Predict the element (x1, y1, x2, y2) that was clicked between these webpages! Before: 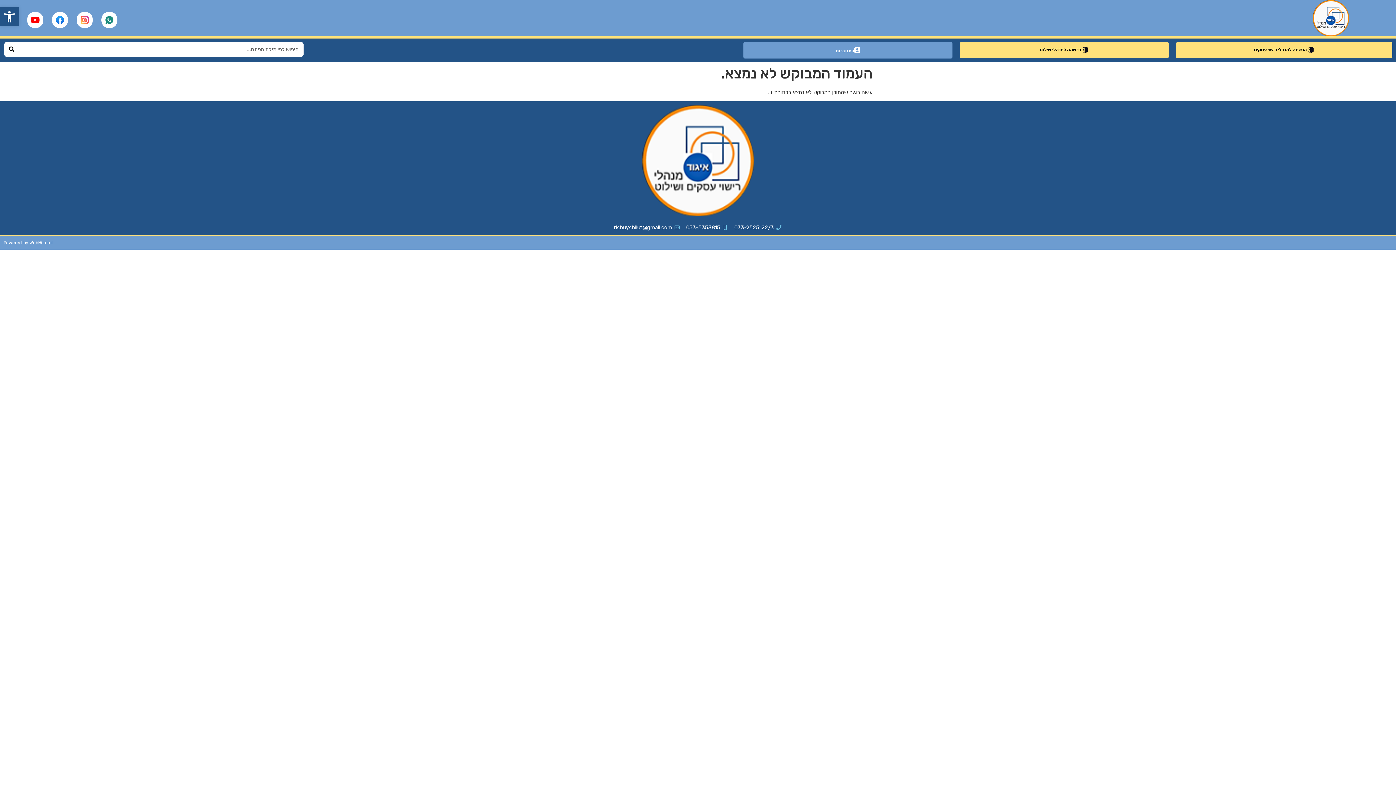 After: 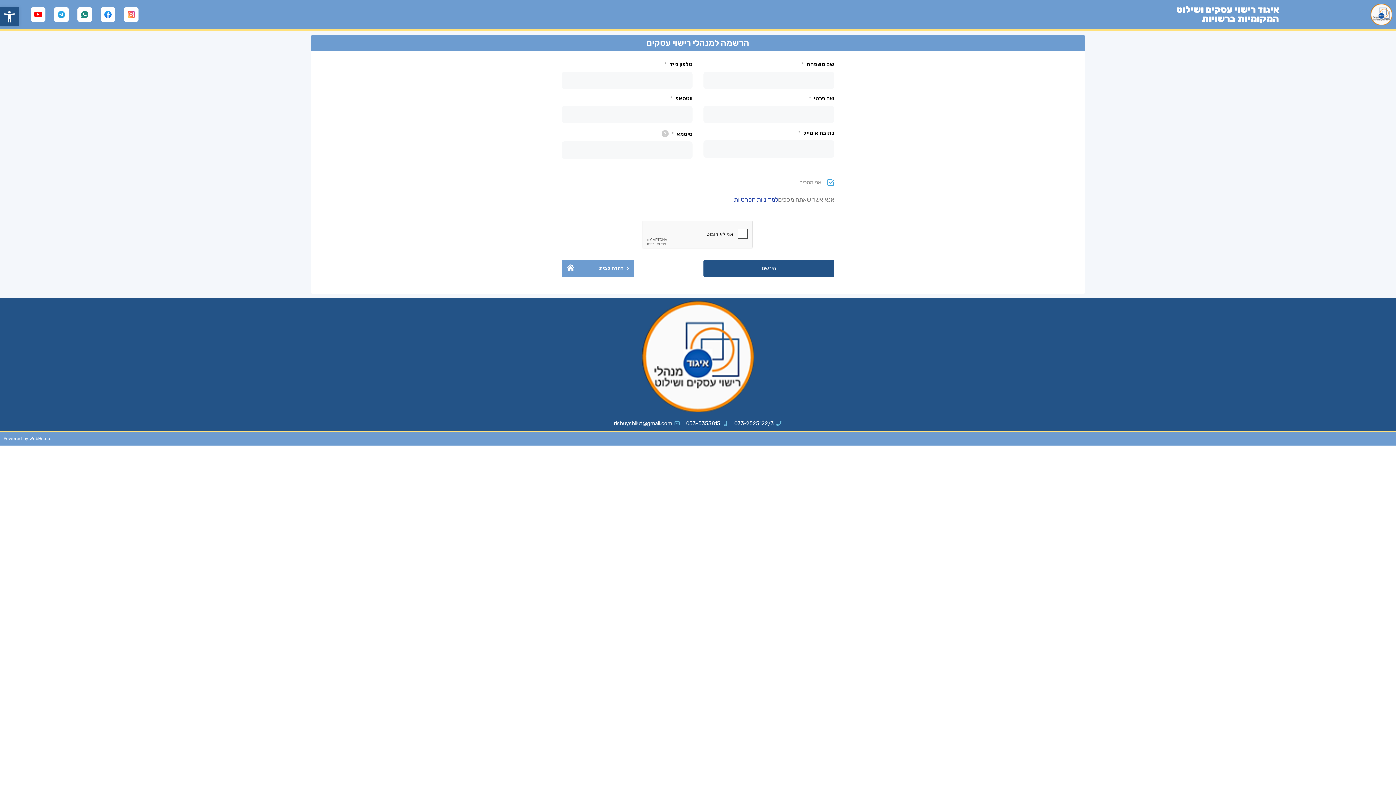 Action: label: הרשמה למנהלי רישוי עסקים bbox: (1176, 42, 1392, 58)